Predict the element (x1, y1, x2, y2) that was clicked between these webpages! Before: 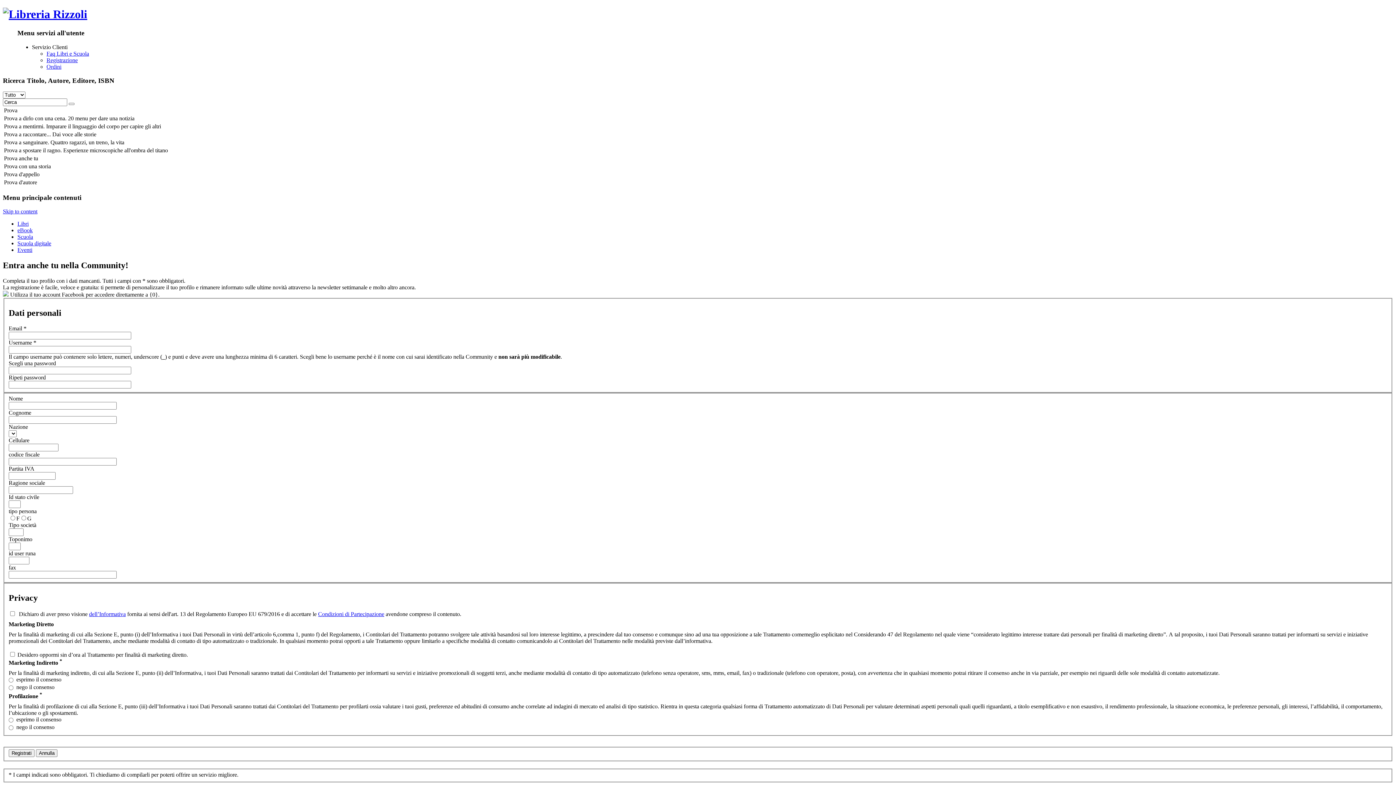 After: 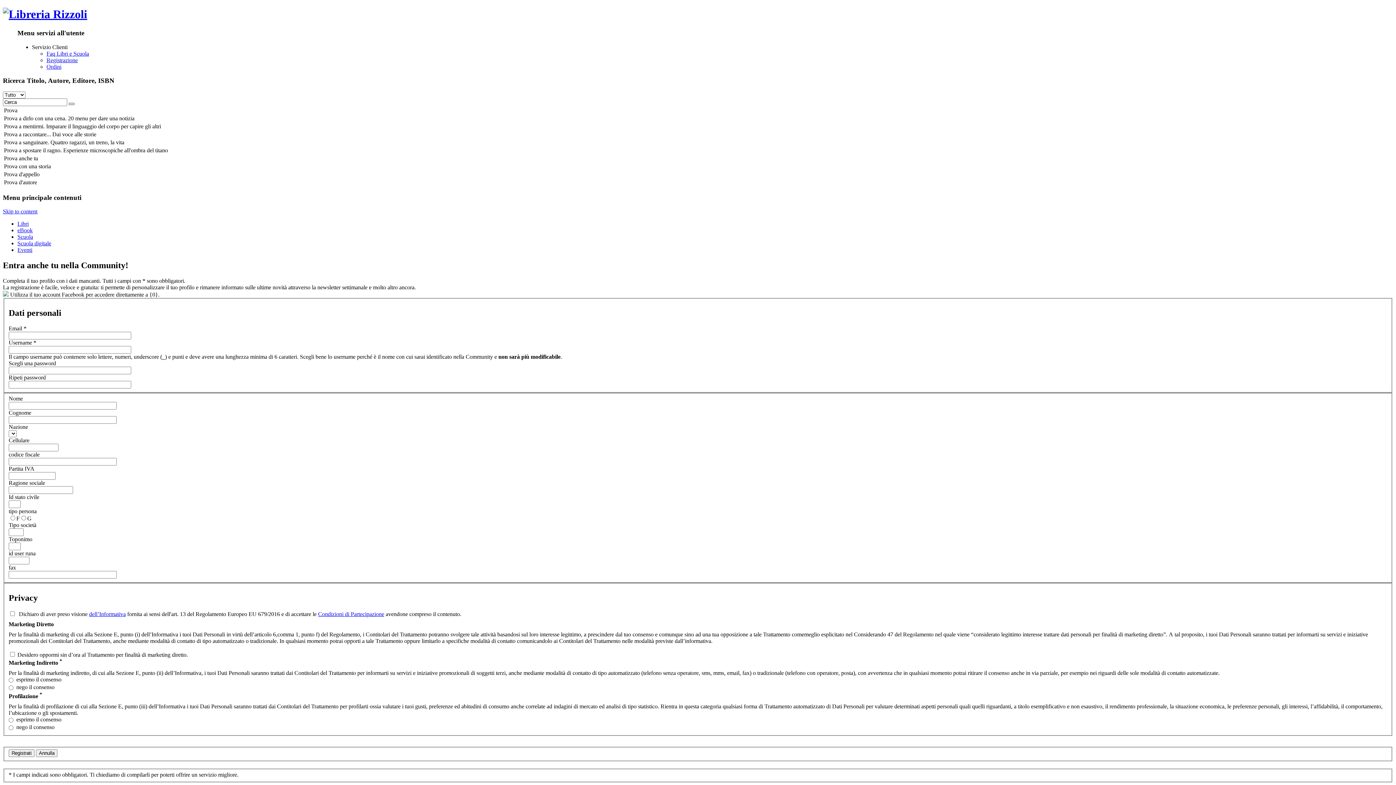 Action: bbox: (68, 102, 74, 105)